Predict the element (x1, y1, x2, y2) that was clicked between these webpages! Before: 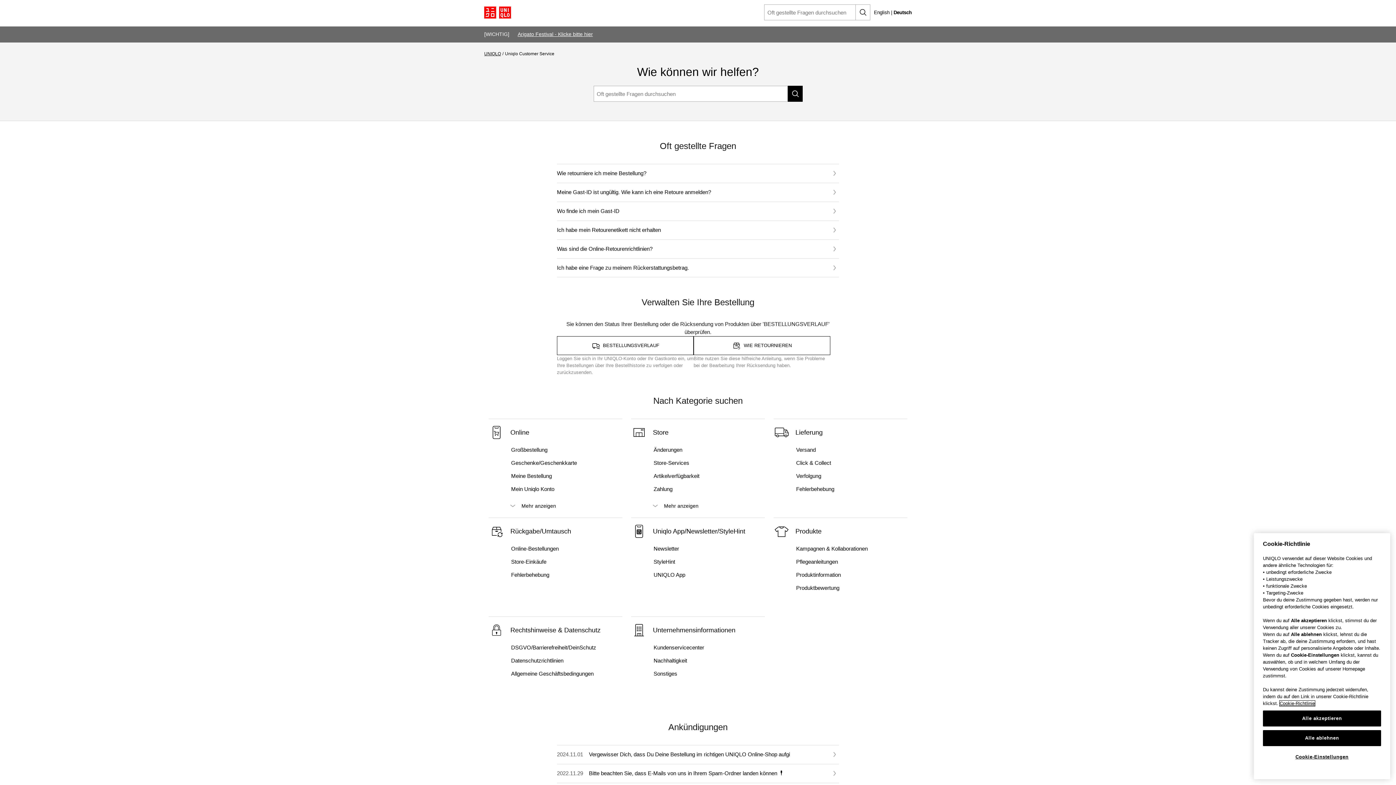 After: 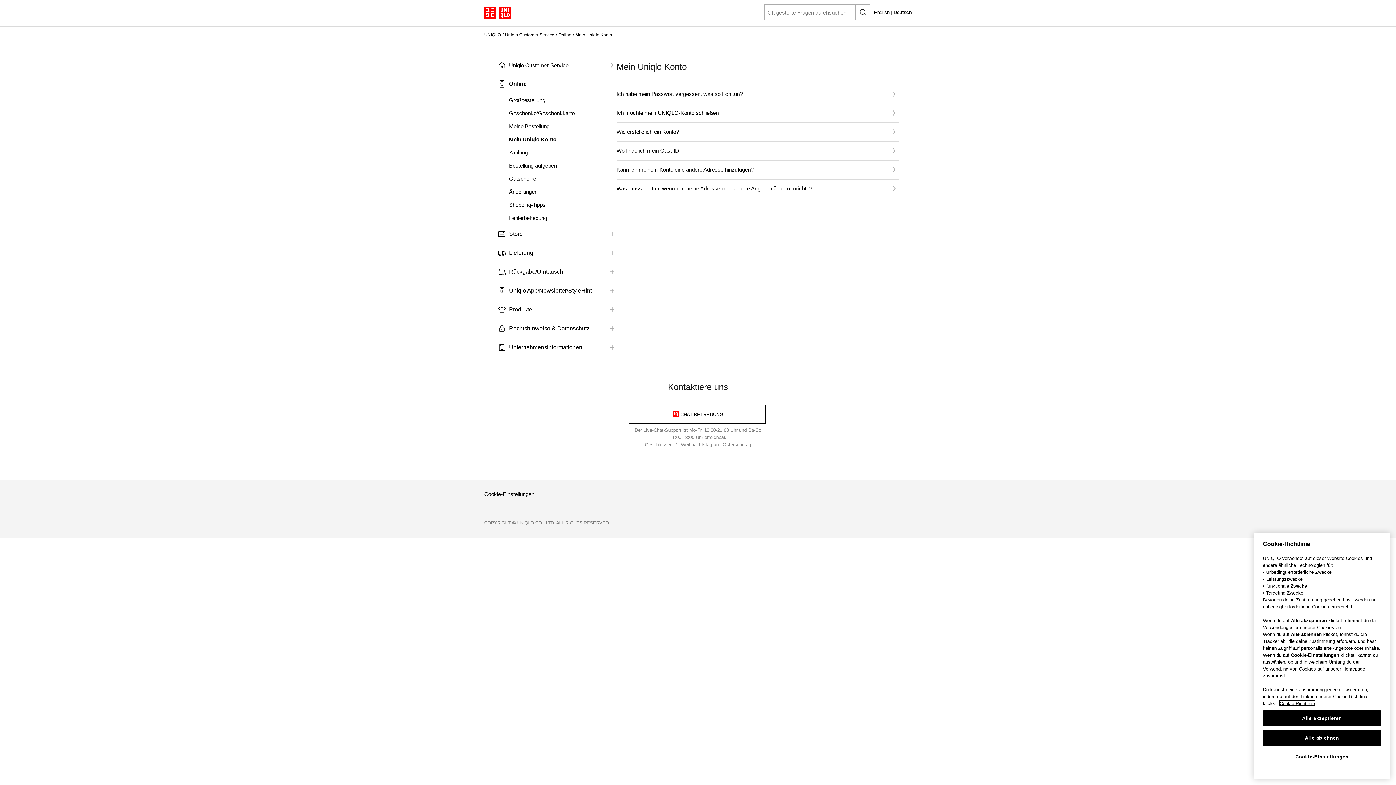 Action: bbox: (511, 485, 622, 493) label: Mein Uniqlo Konto